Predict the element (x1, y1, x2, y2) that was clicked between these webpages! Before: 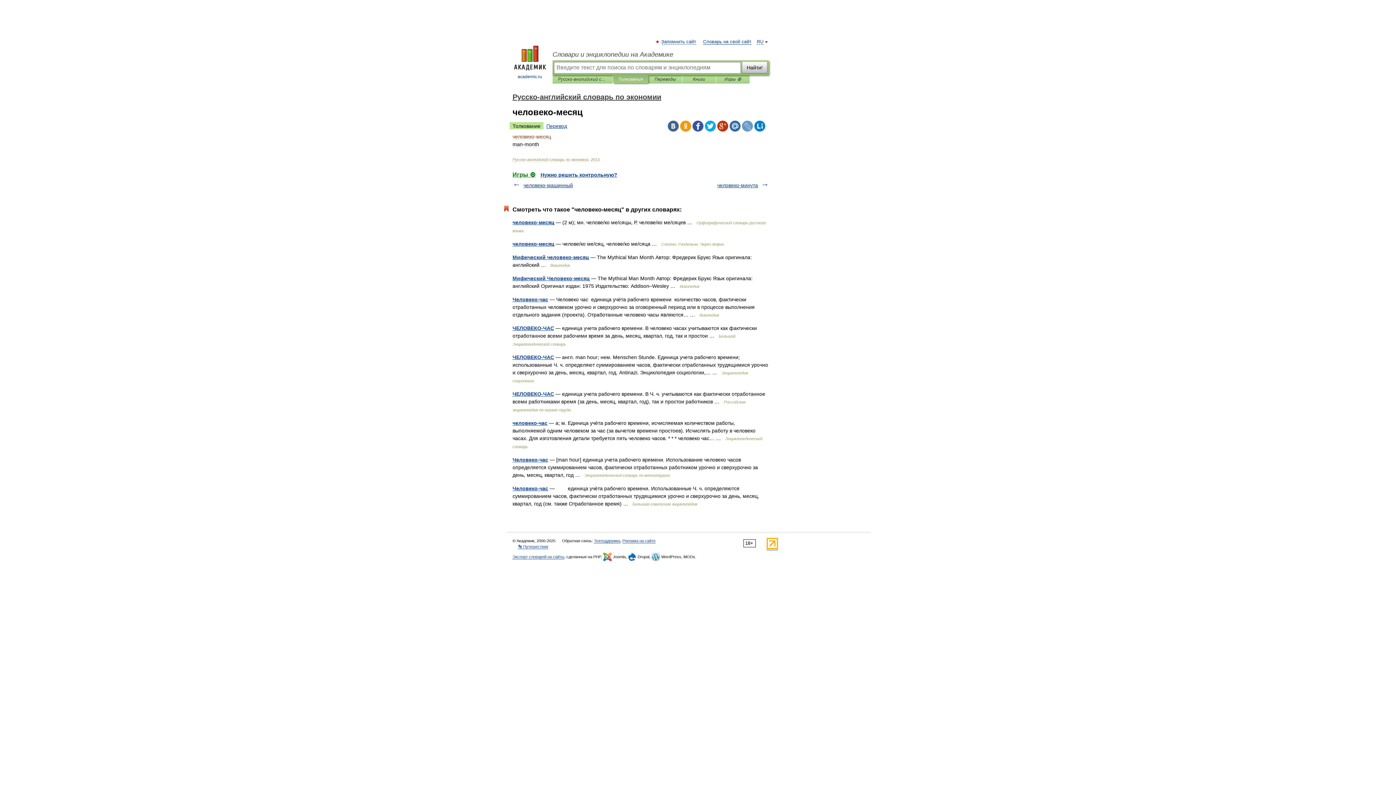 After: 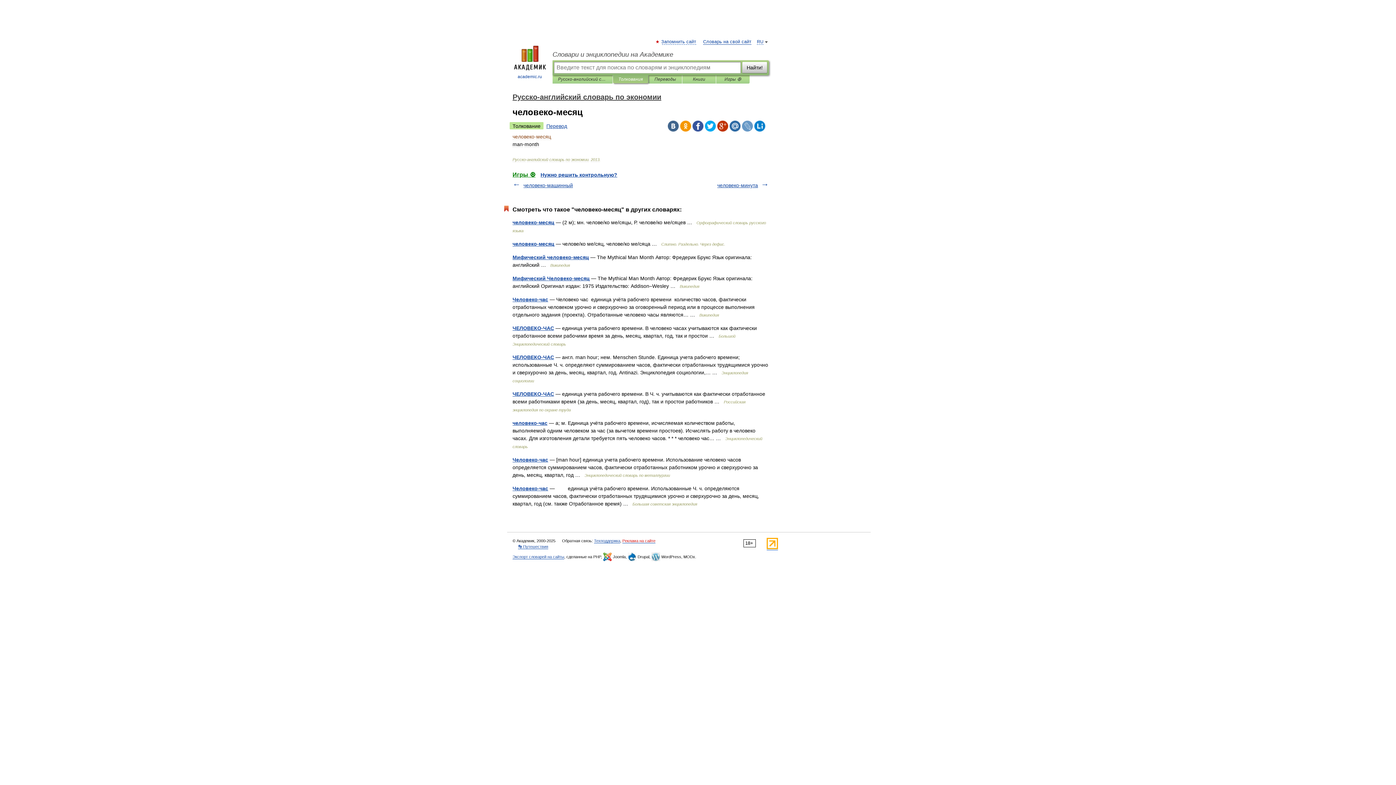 Action: bbox: (622, 538, 655, 543) label: Реклама на сайте